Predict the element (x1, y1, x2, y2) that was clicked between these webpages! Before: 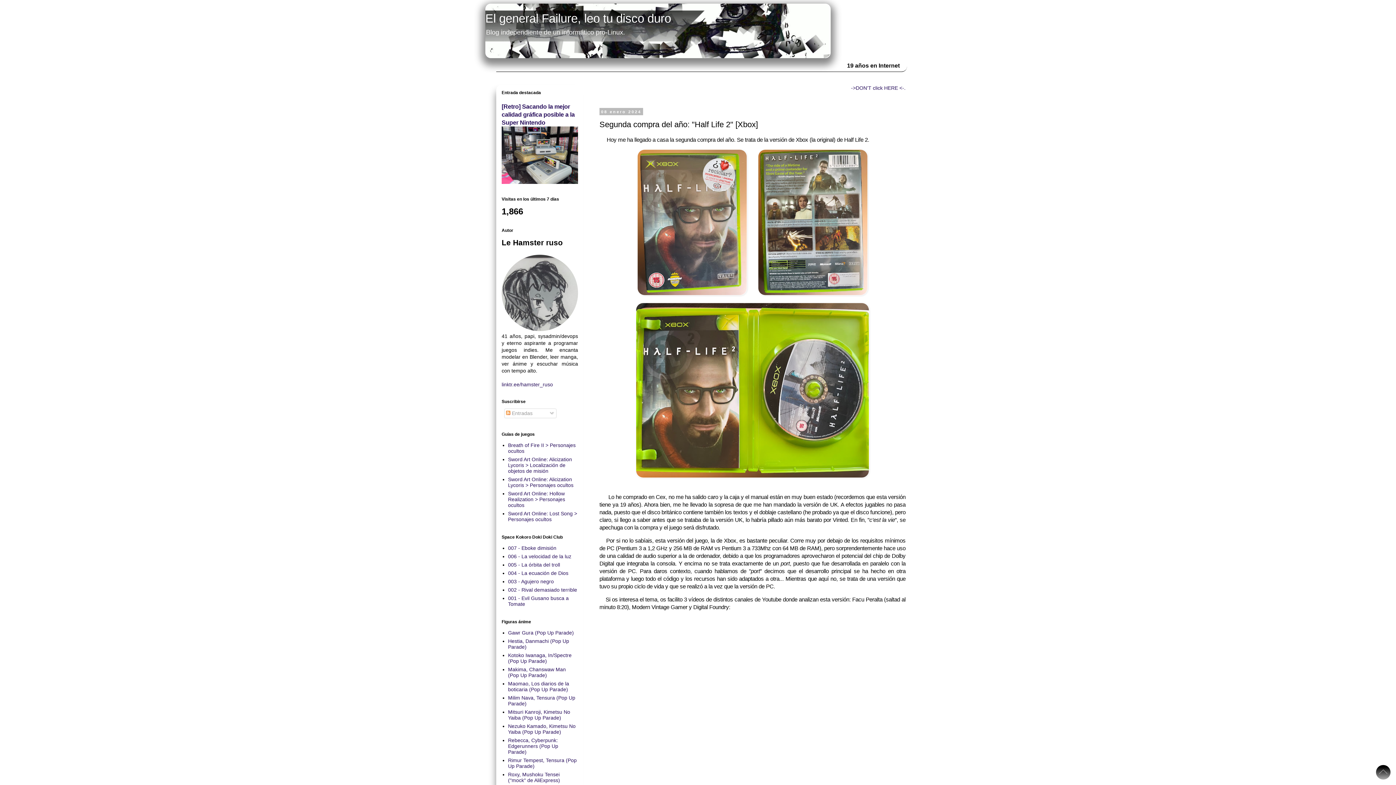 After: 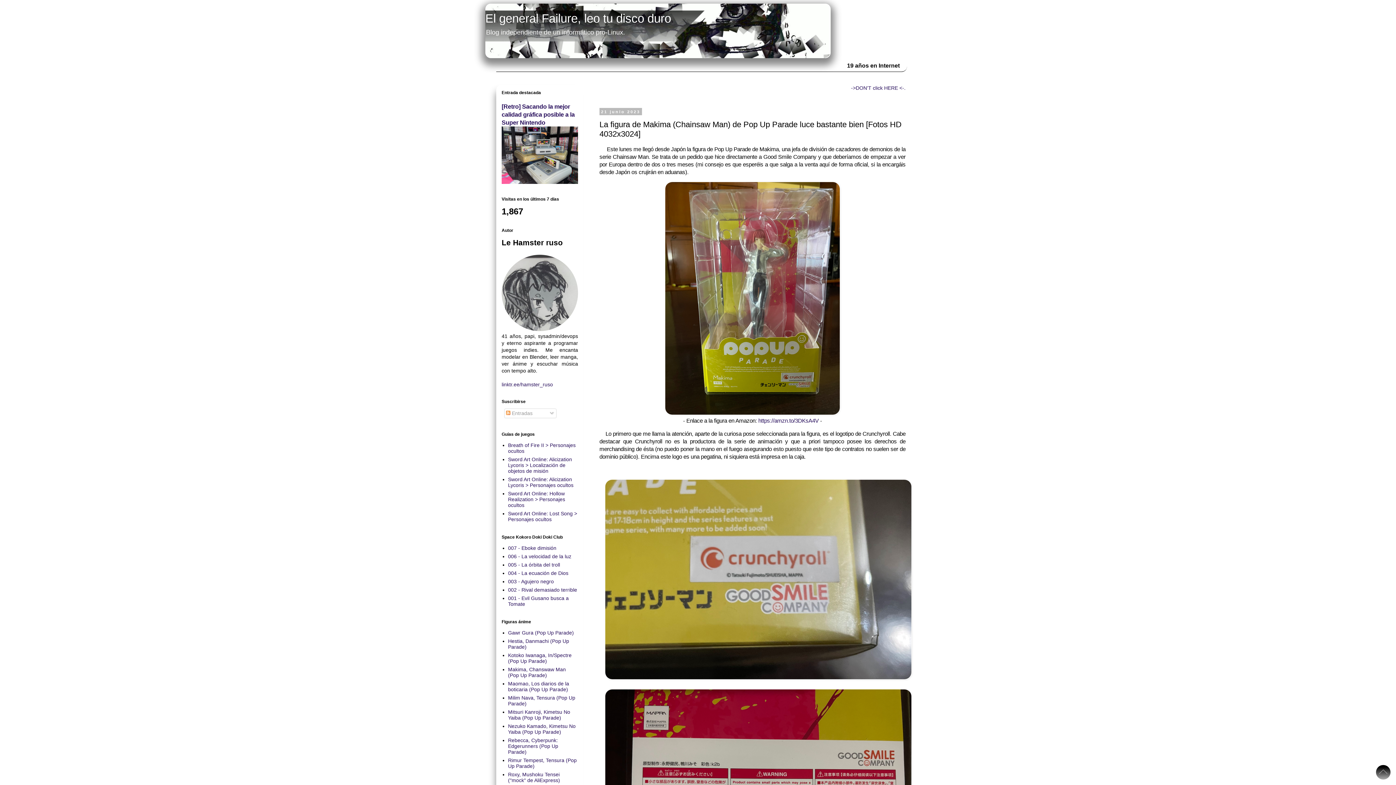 Action: bbox: (508, 666, 566, 678) label: Makima, Chanswaw Man (Pop Up Parade)